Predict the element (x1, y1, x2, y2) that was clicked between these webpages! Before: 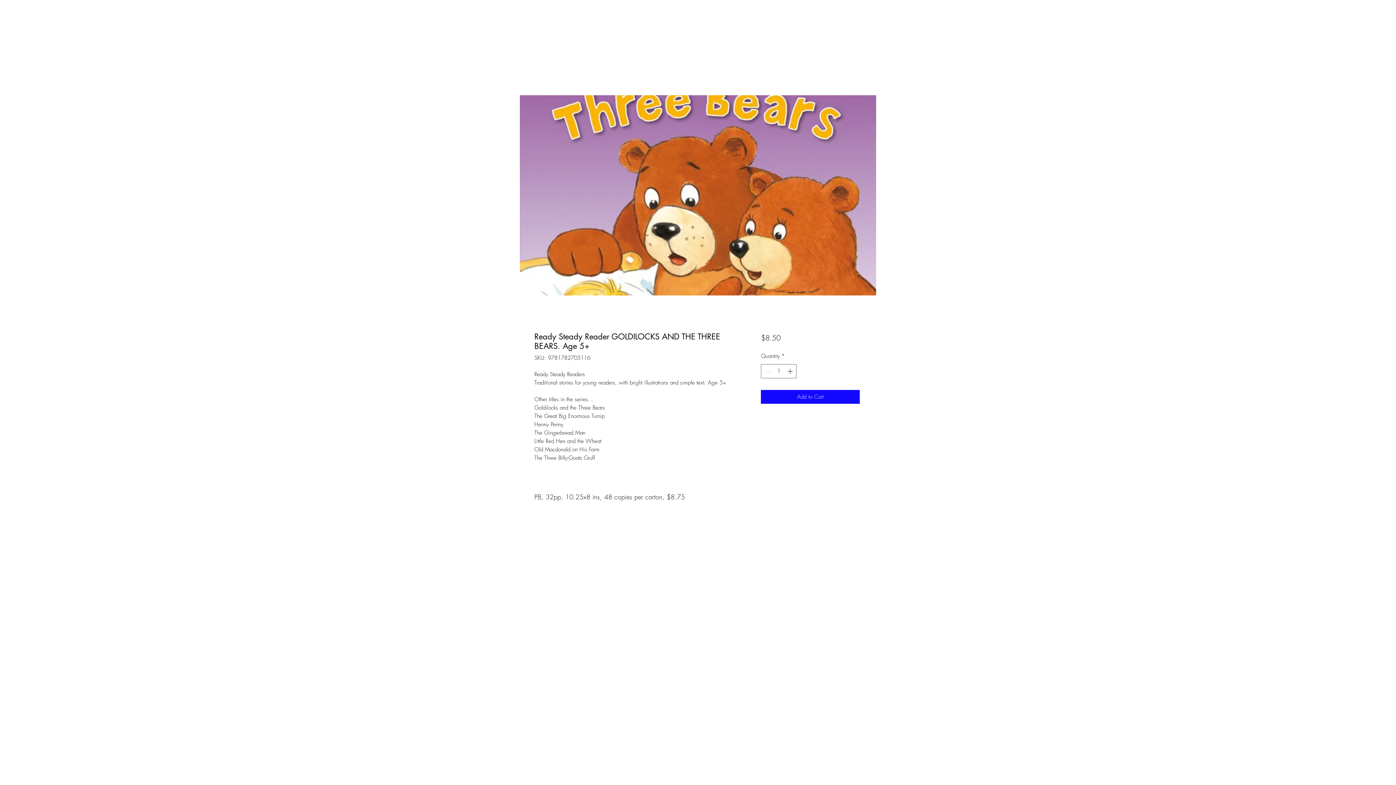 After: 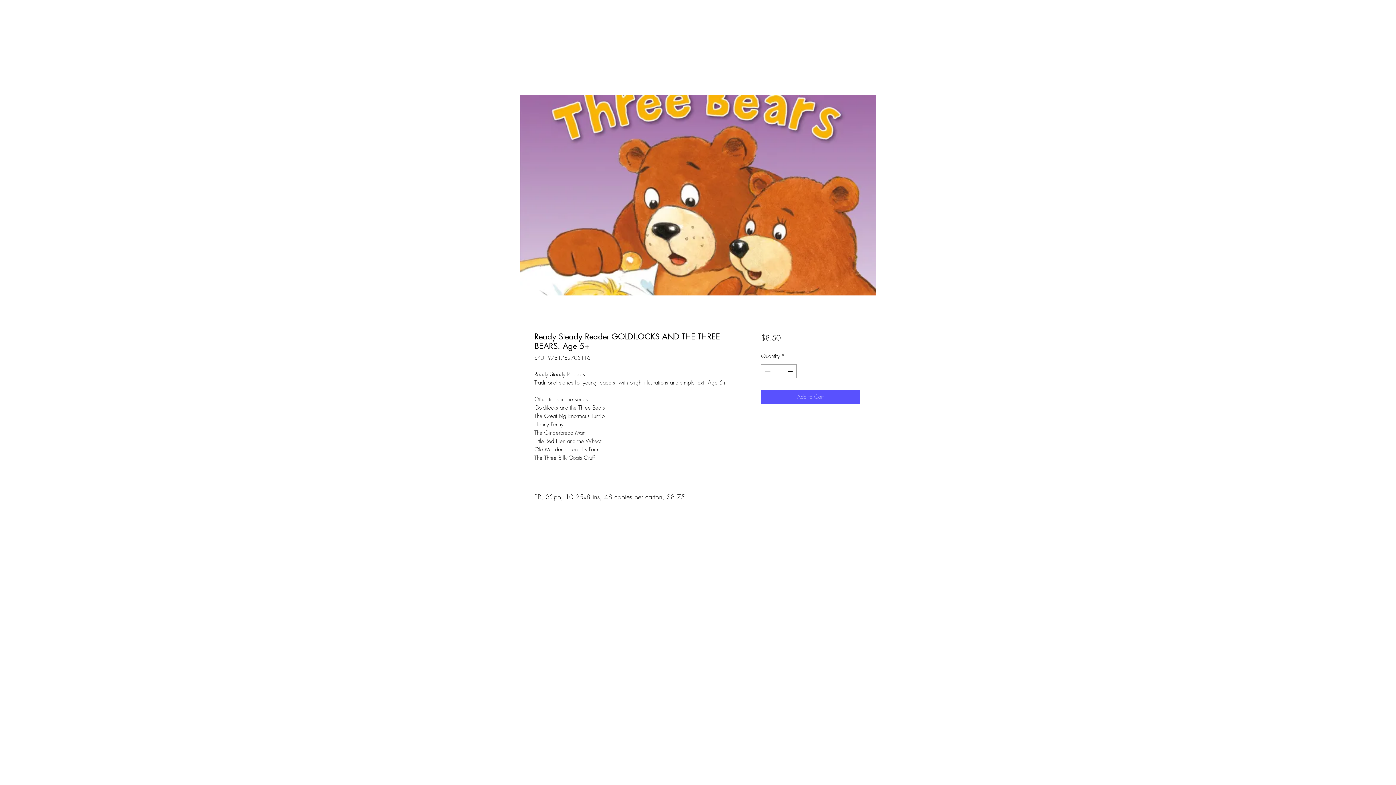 Action: bbox: (761, 390, 860, 403) label: Add to Cart